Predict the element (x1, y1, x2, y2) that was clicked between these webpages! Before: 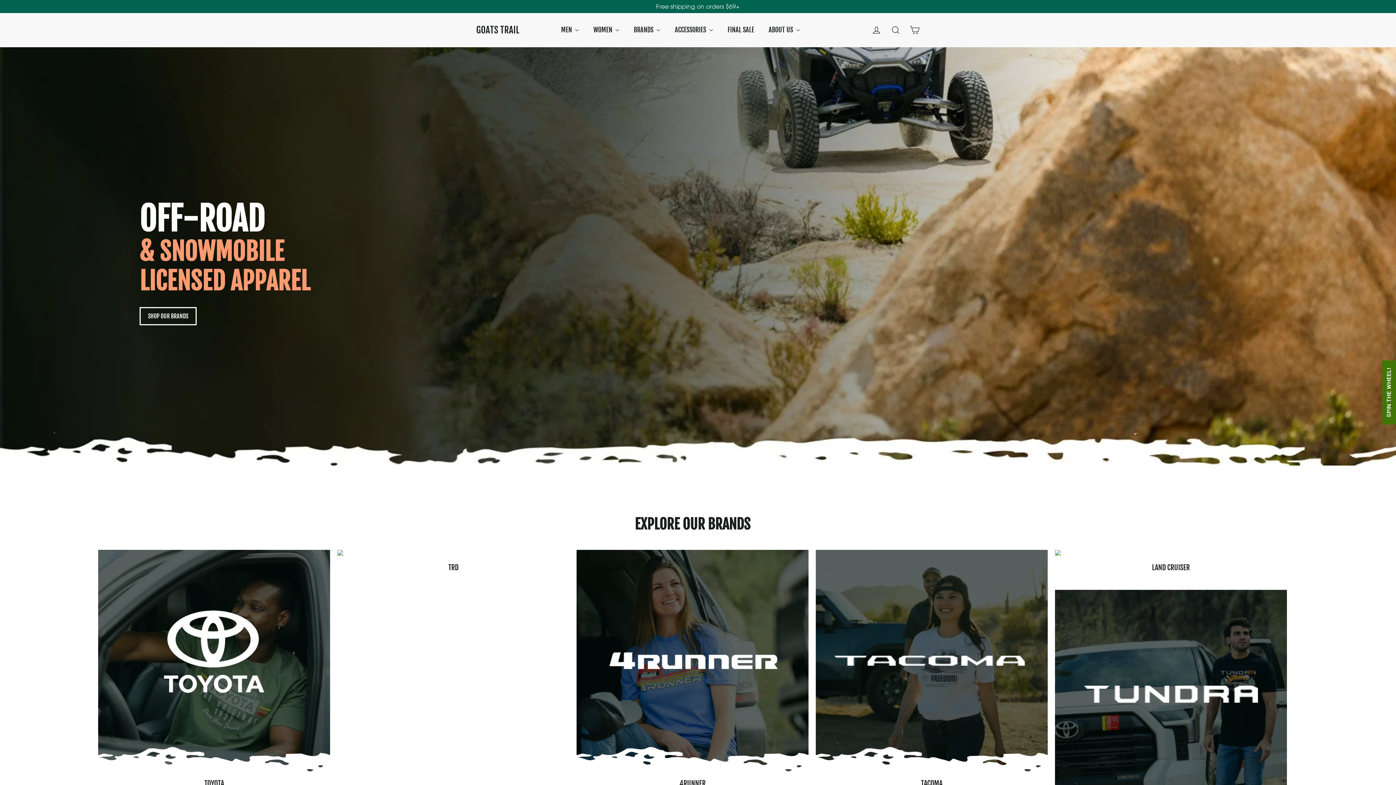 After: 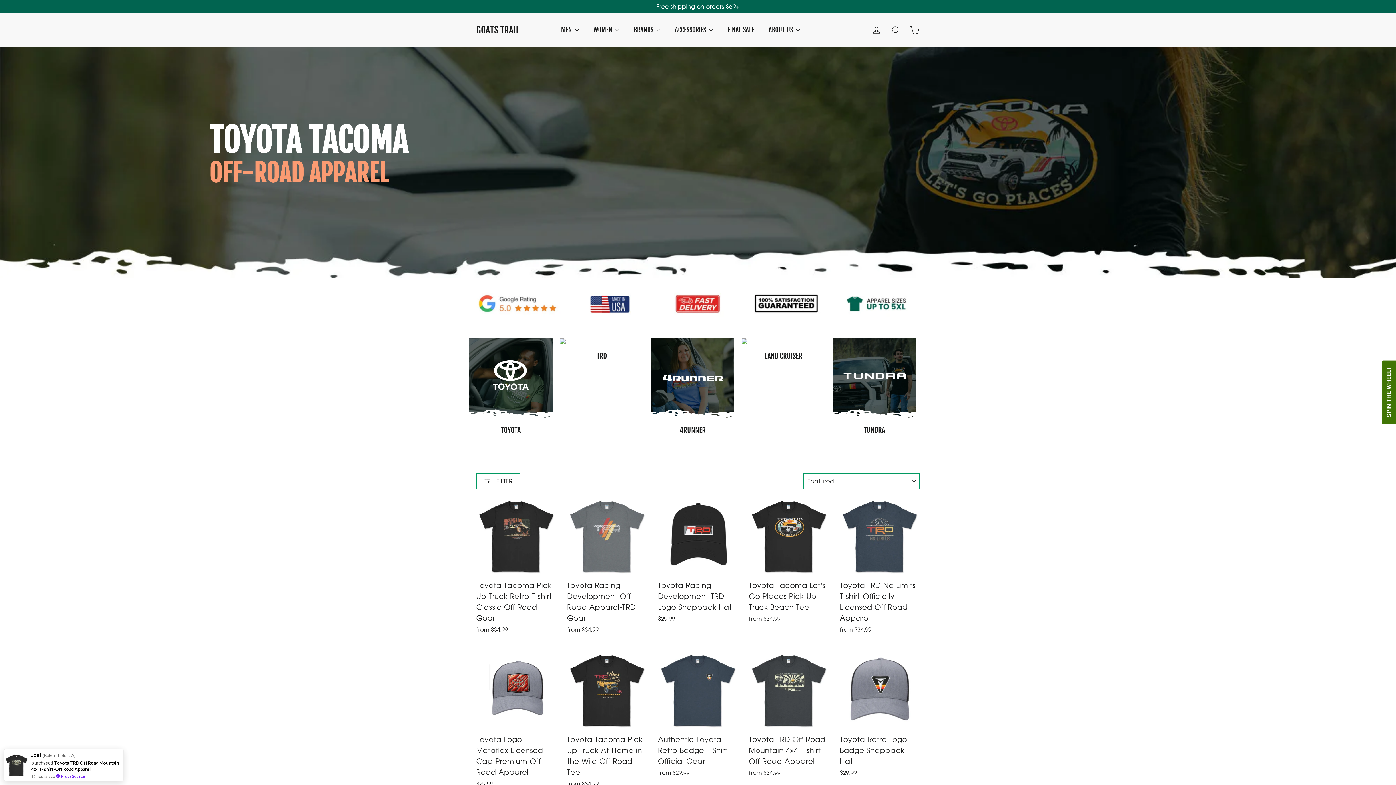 Action: label: 
TACOMA bbox: (815, 550, 1047, 788)